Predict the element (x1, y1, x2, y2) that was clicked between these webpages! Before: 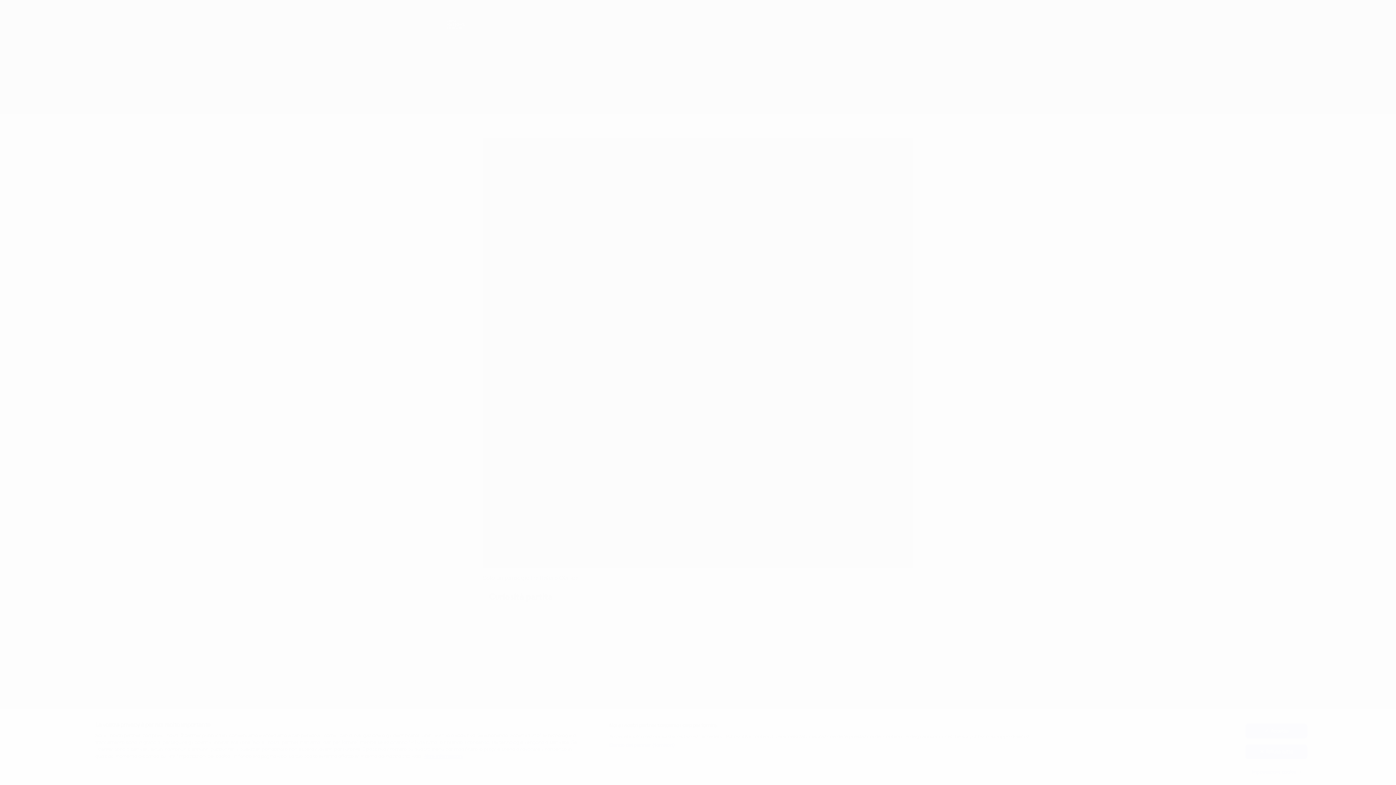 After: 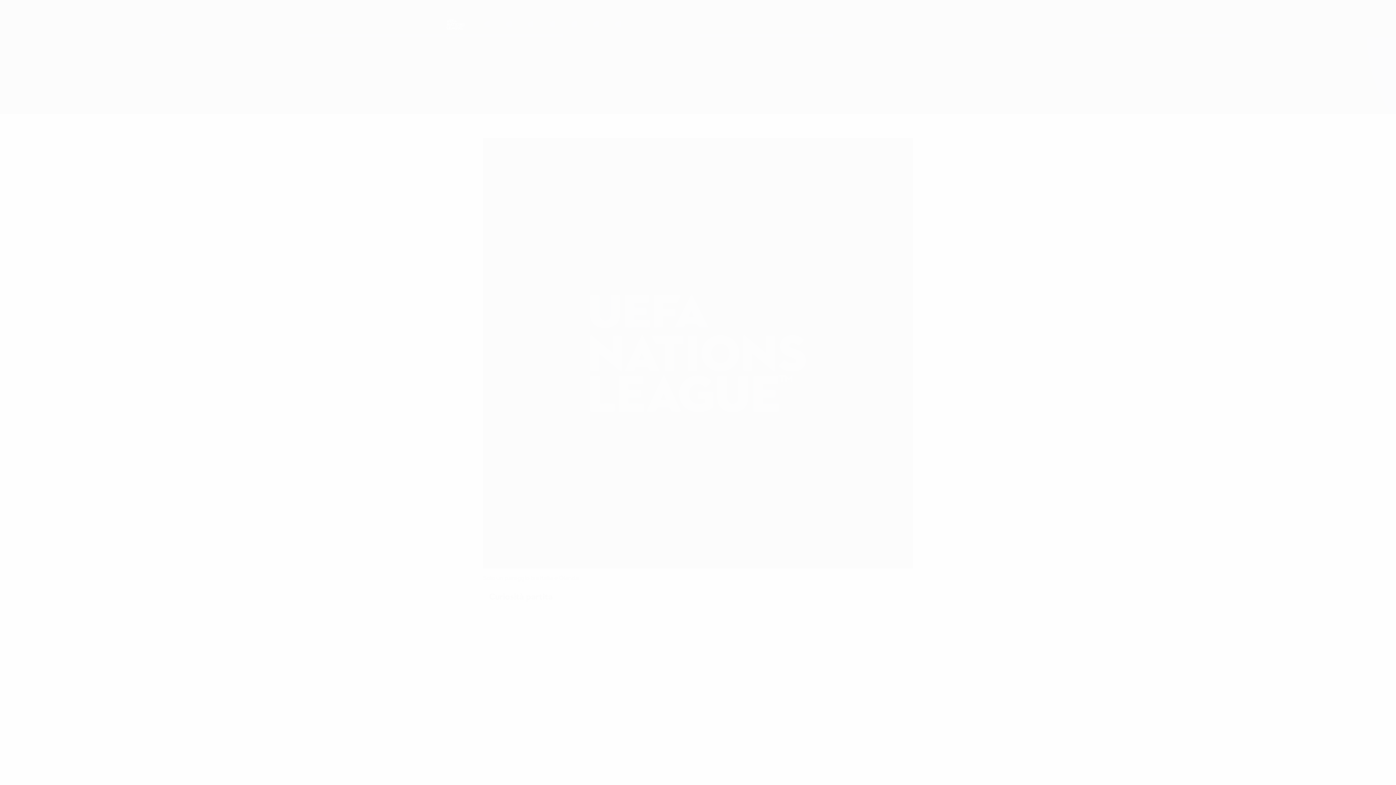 Action: bbox: (1245, 744, 1307, 759) label: Rifiuta tutto